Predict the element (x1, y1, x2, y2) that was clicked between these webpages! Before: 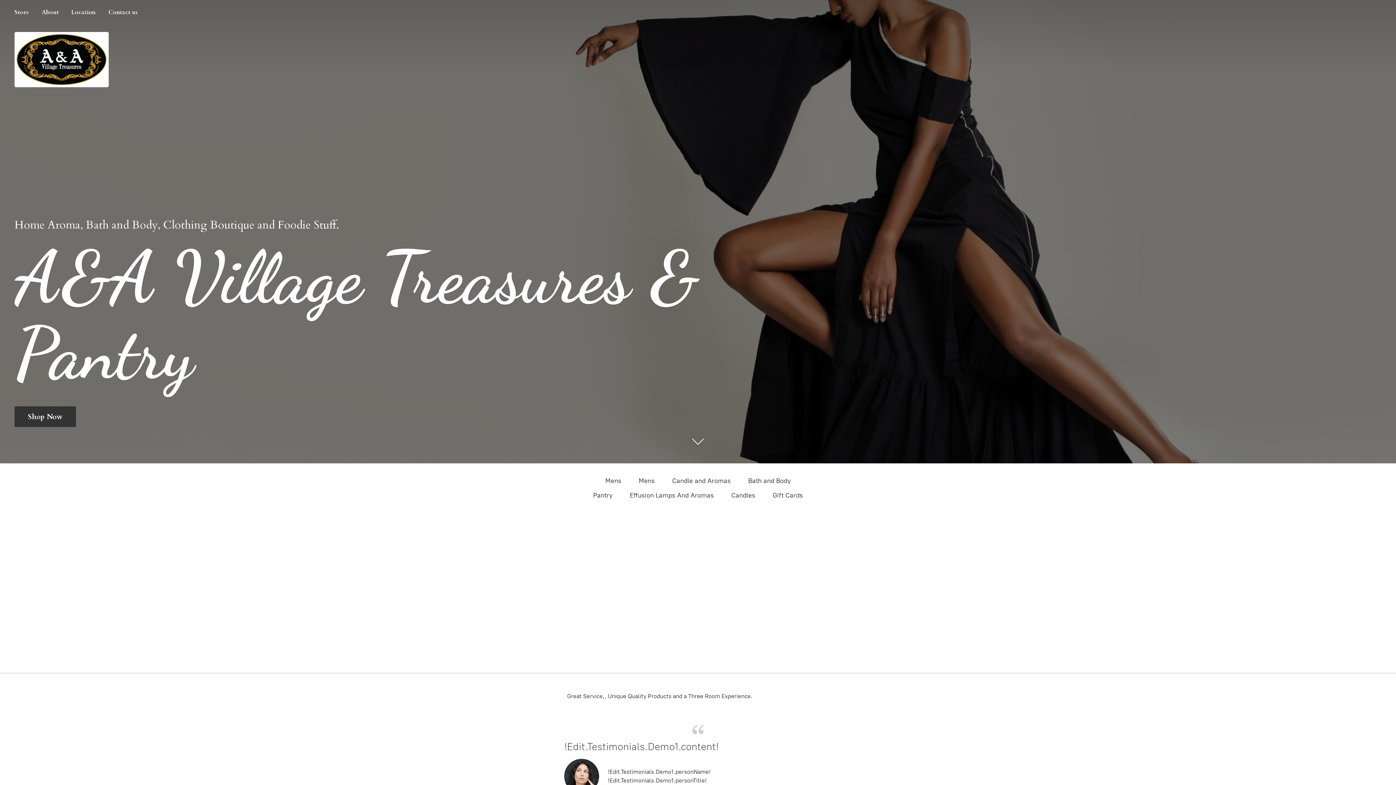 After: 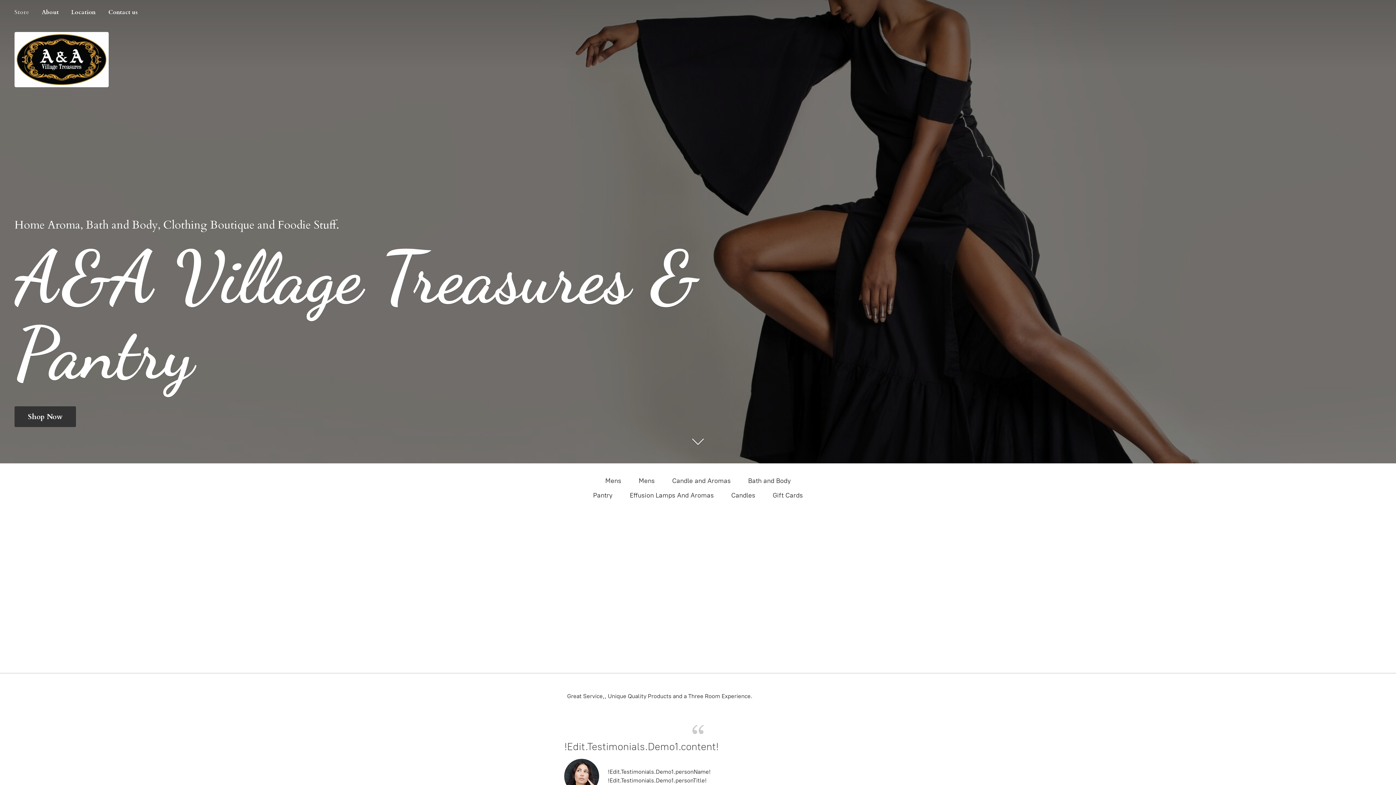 Action: bbox: (9, 7, 34, 17) label: Store